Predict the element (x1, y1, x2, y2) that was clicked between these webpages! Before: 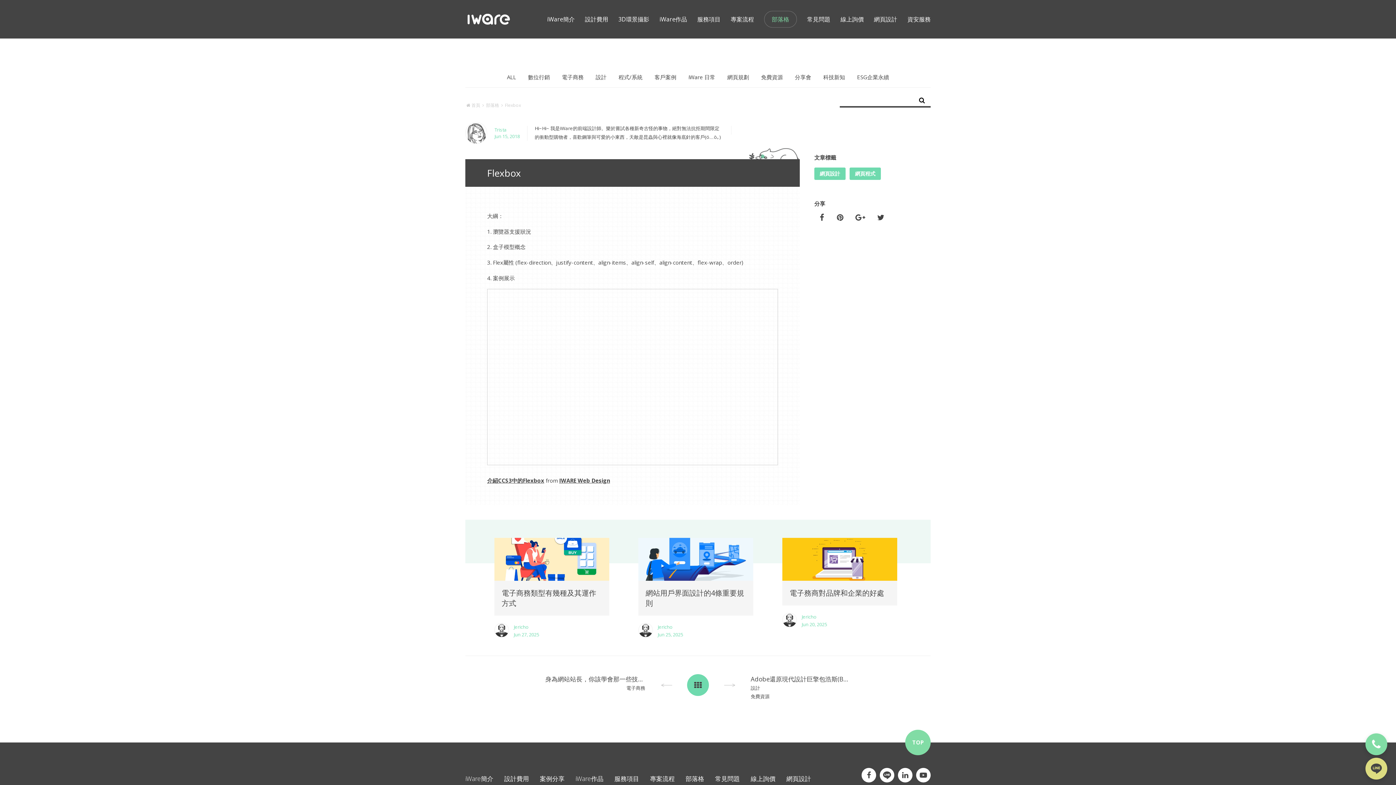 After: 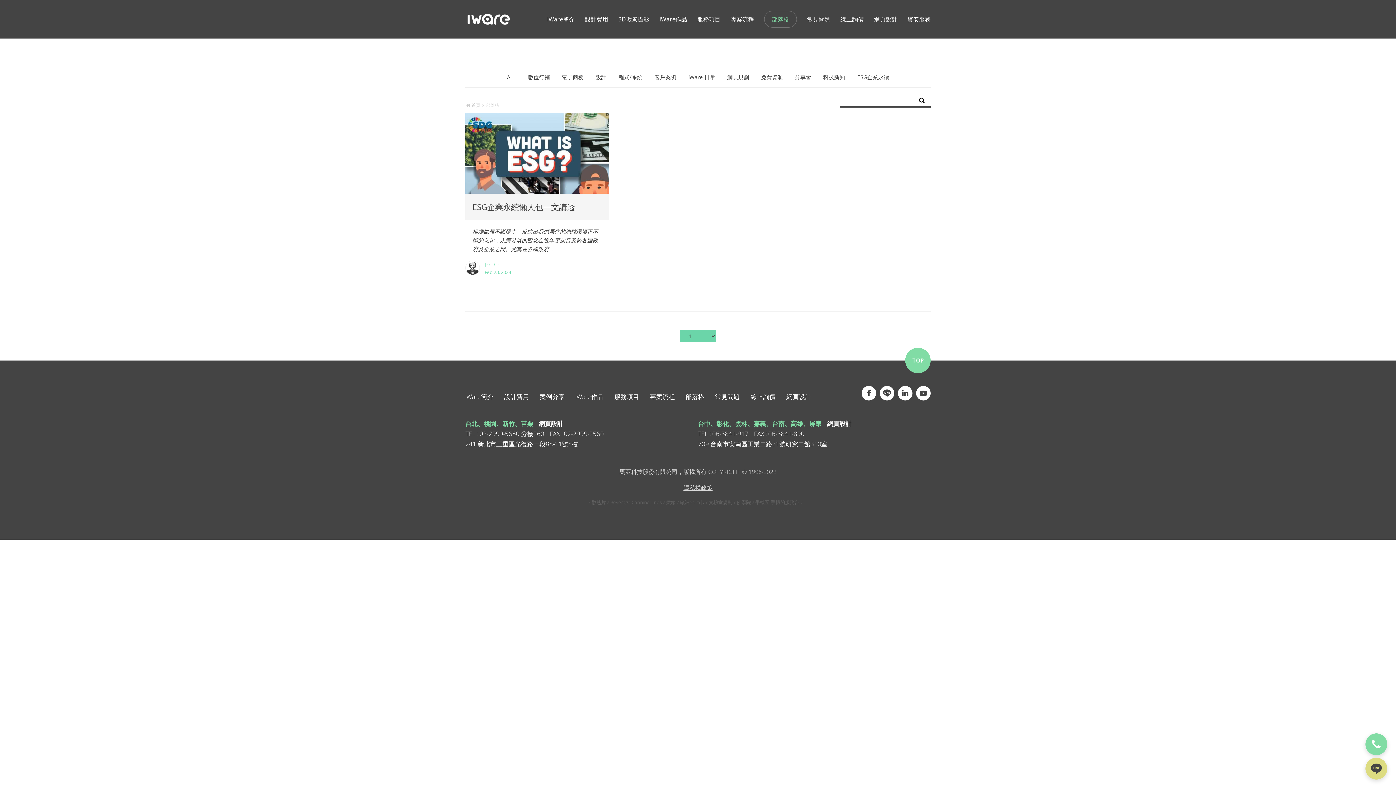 Action: bbox: (857, 73, 889, 80) label: ESG企業永續